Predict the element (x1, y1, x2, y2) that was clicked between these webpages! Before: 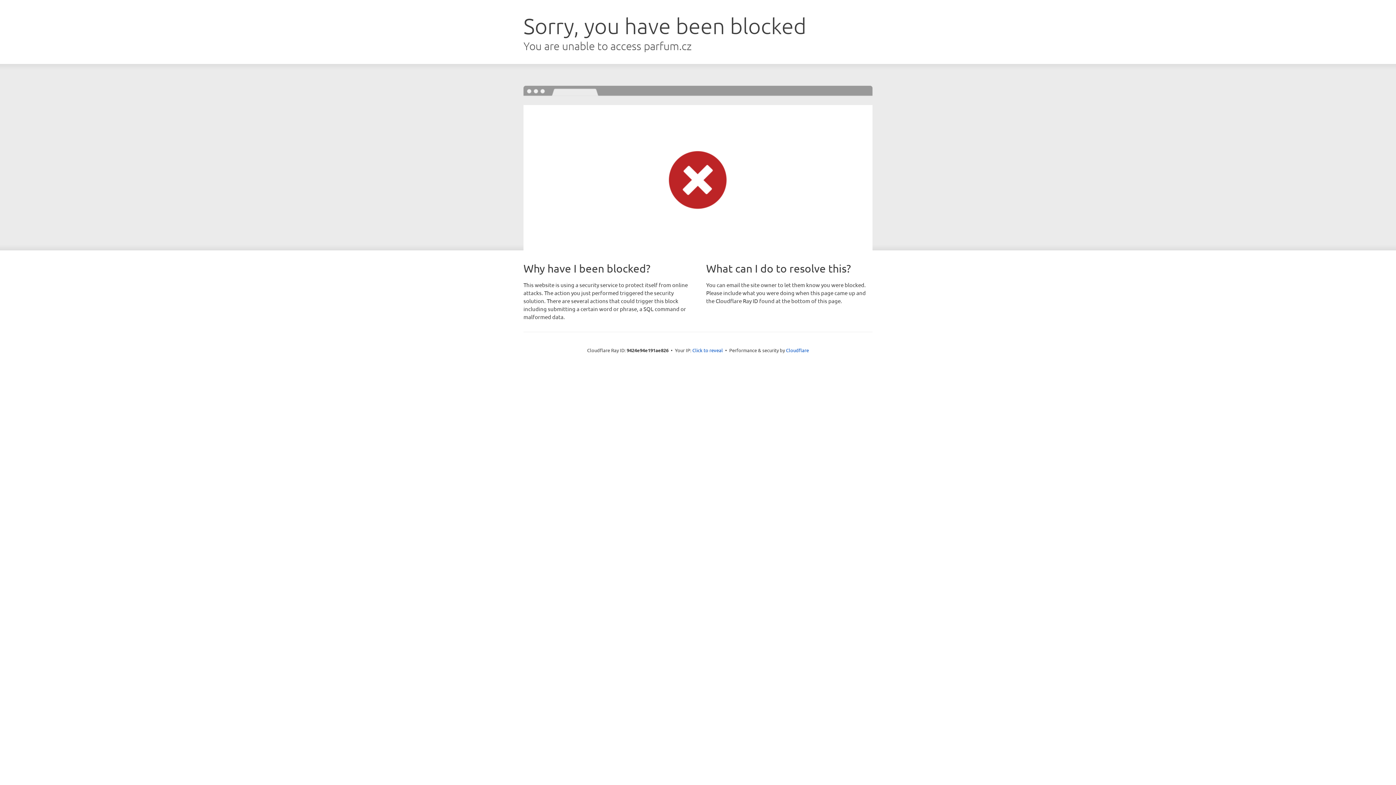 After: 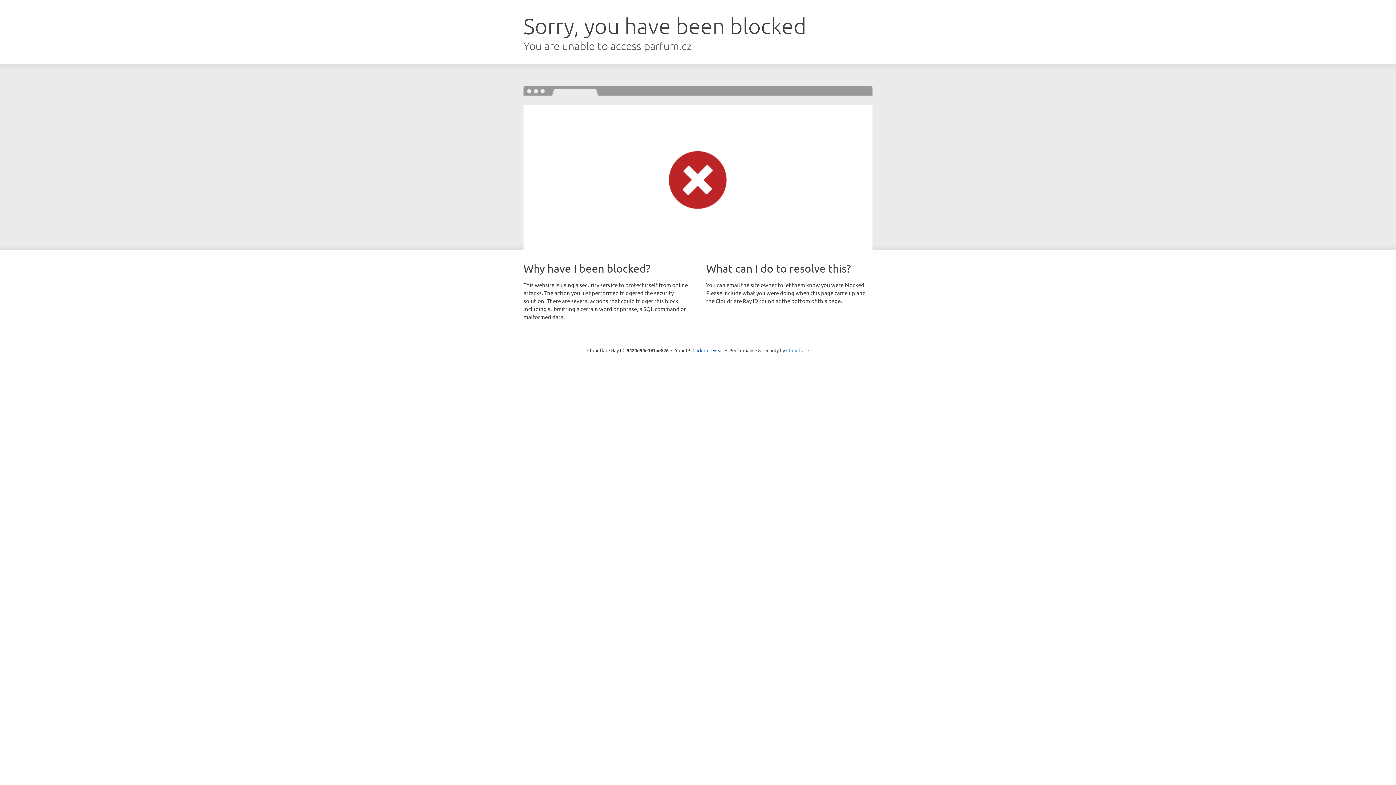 Action: label: Cloudflare bbox: (786, 347, 809, 353)